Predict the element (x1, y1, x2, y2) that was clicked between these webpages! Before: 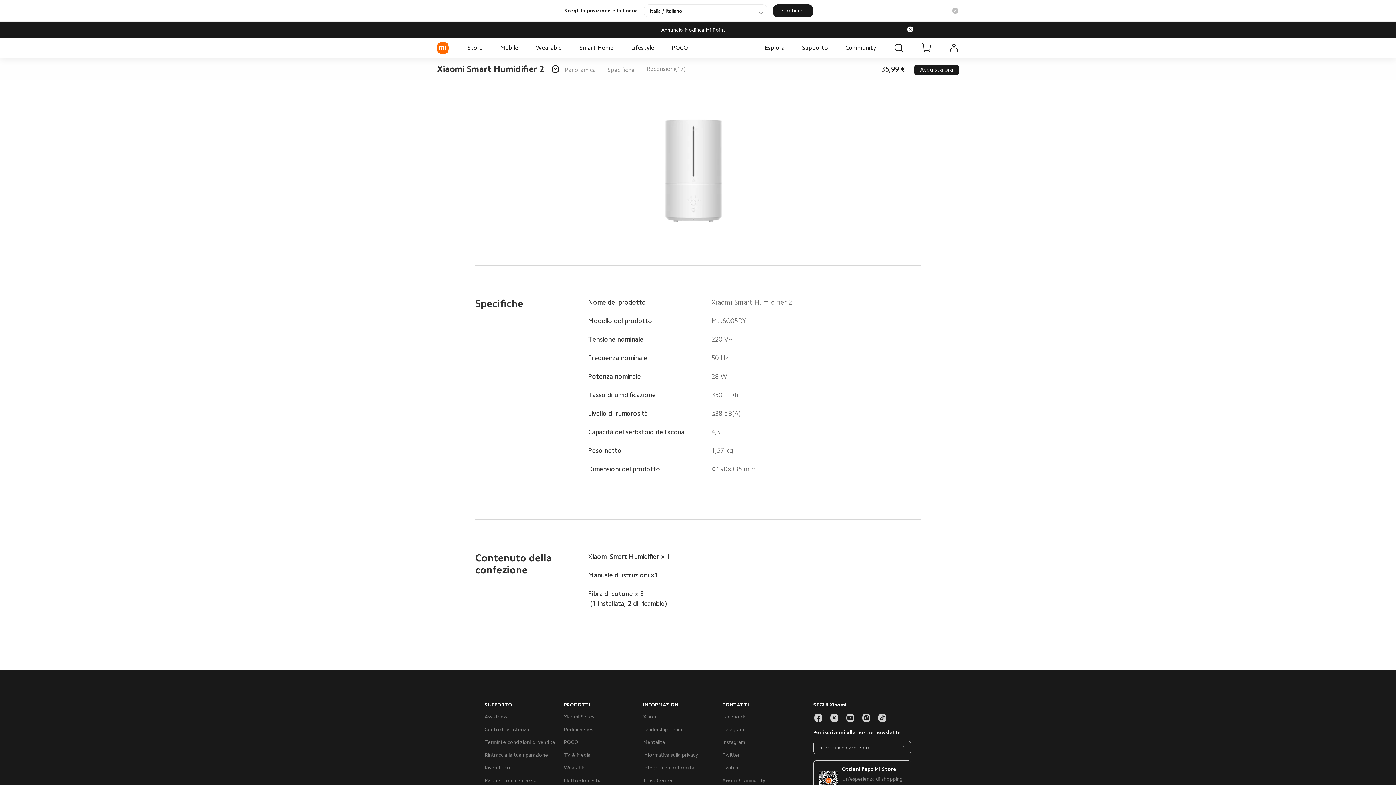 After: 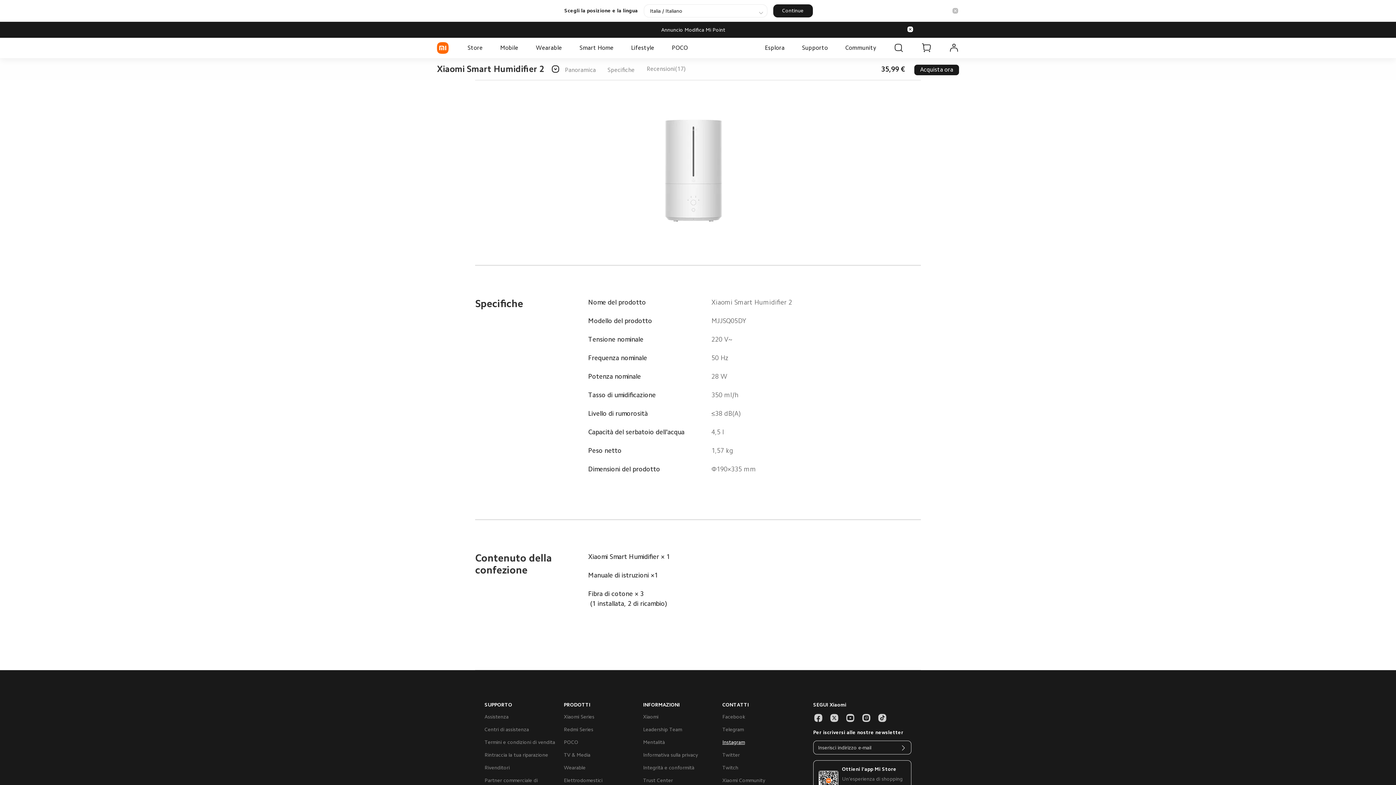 Action: bbox: (722, 740, 745, 745) label: Instagram